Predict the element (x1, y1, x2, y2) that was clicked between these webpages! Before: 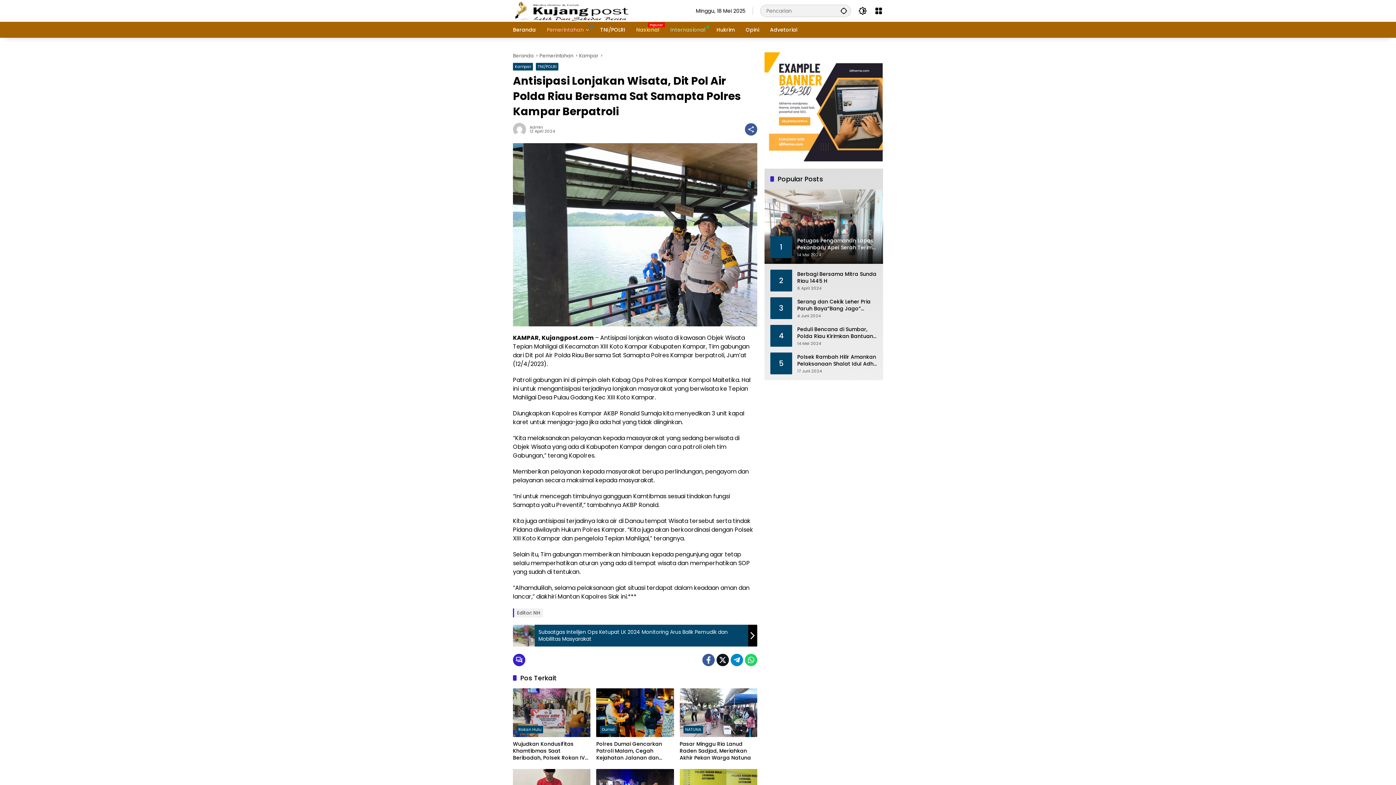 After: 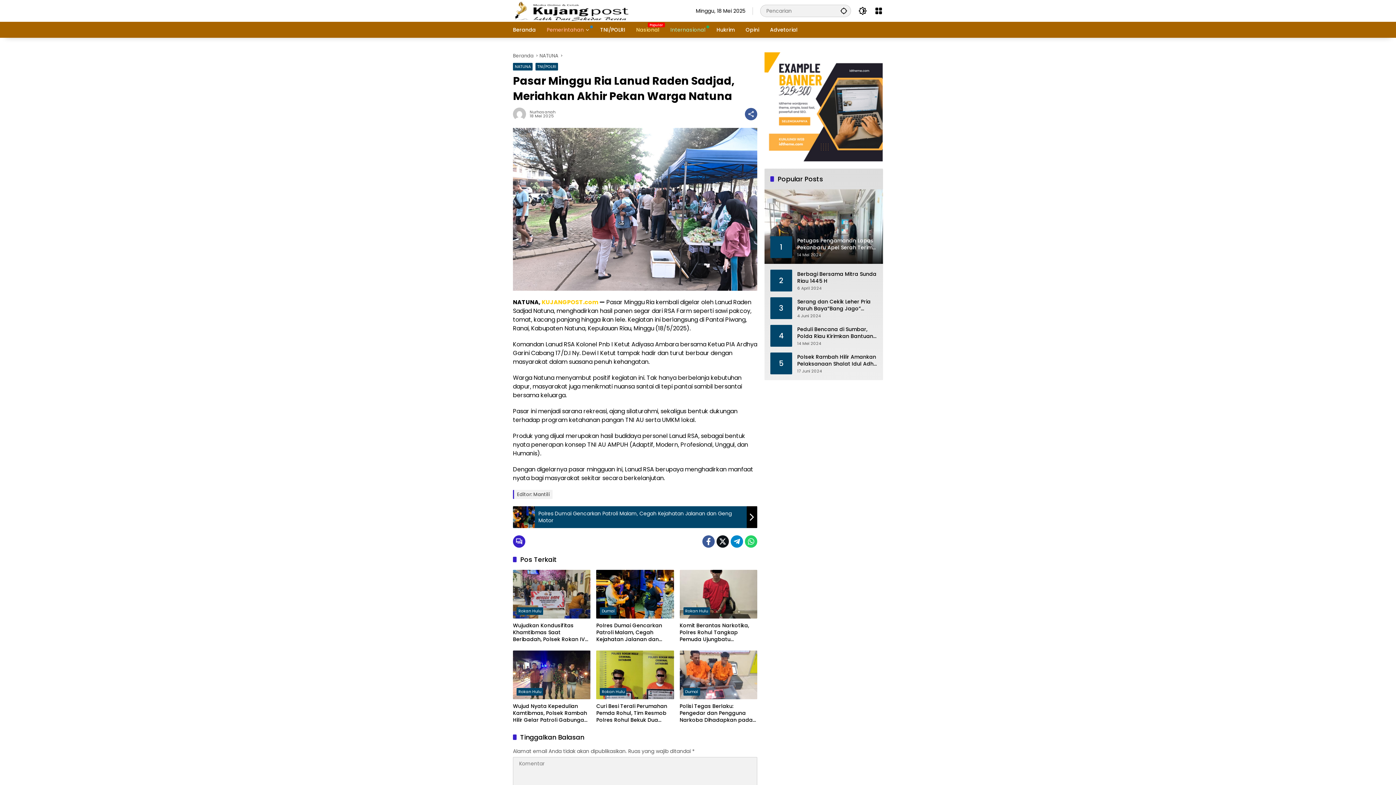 Action: bbox: (679, 741, 757, 761) label: Pasar Minggu Ria Lanud Raden Sadjad, Meriahkan Akhir Pekan Warga Natuna